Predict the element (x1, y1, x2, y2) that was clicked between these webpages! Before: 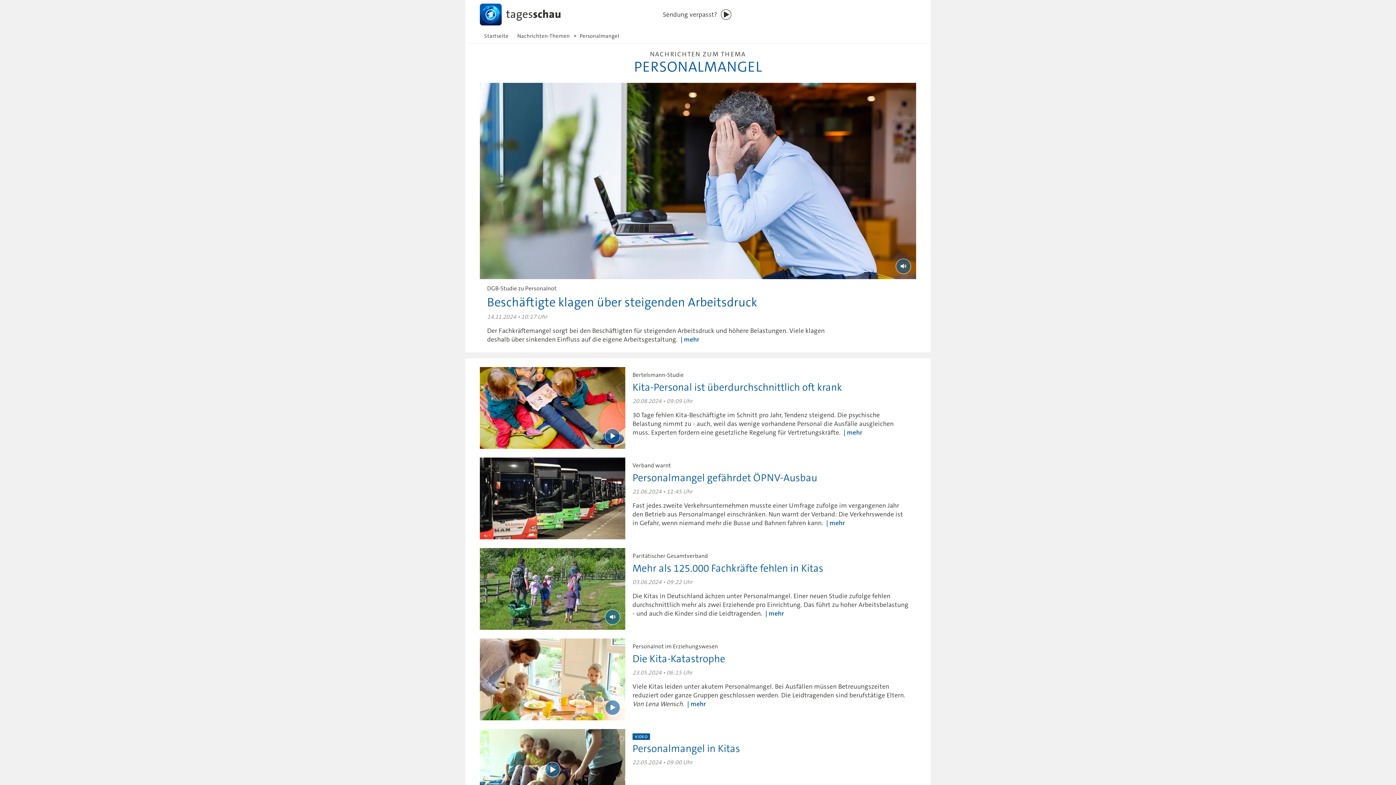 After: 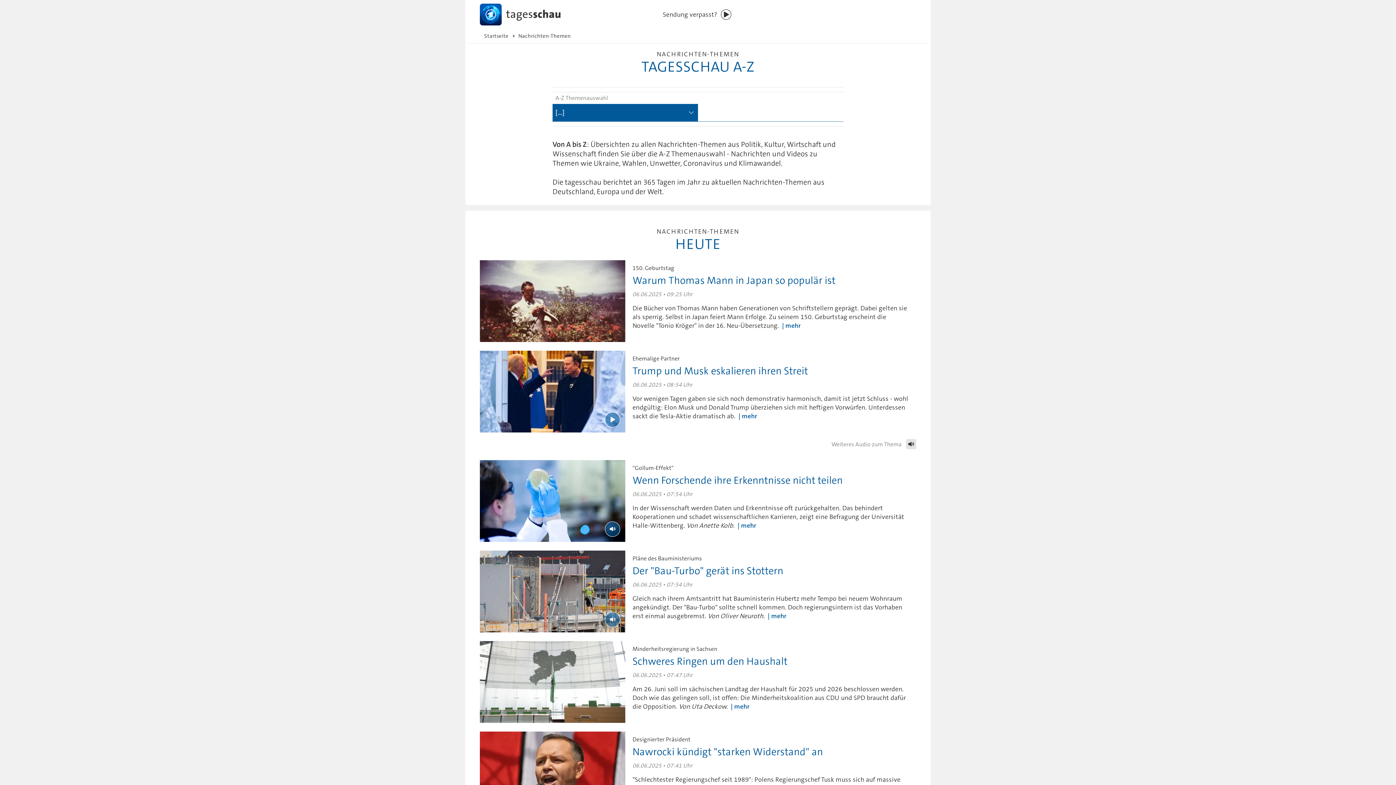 Action: bbox: (513, 29, 574, 42) label: Nachrichten-Themen